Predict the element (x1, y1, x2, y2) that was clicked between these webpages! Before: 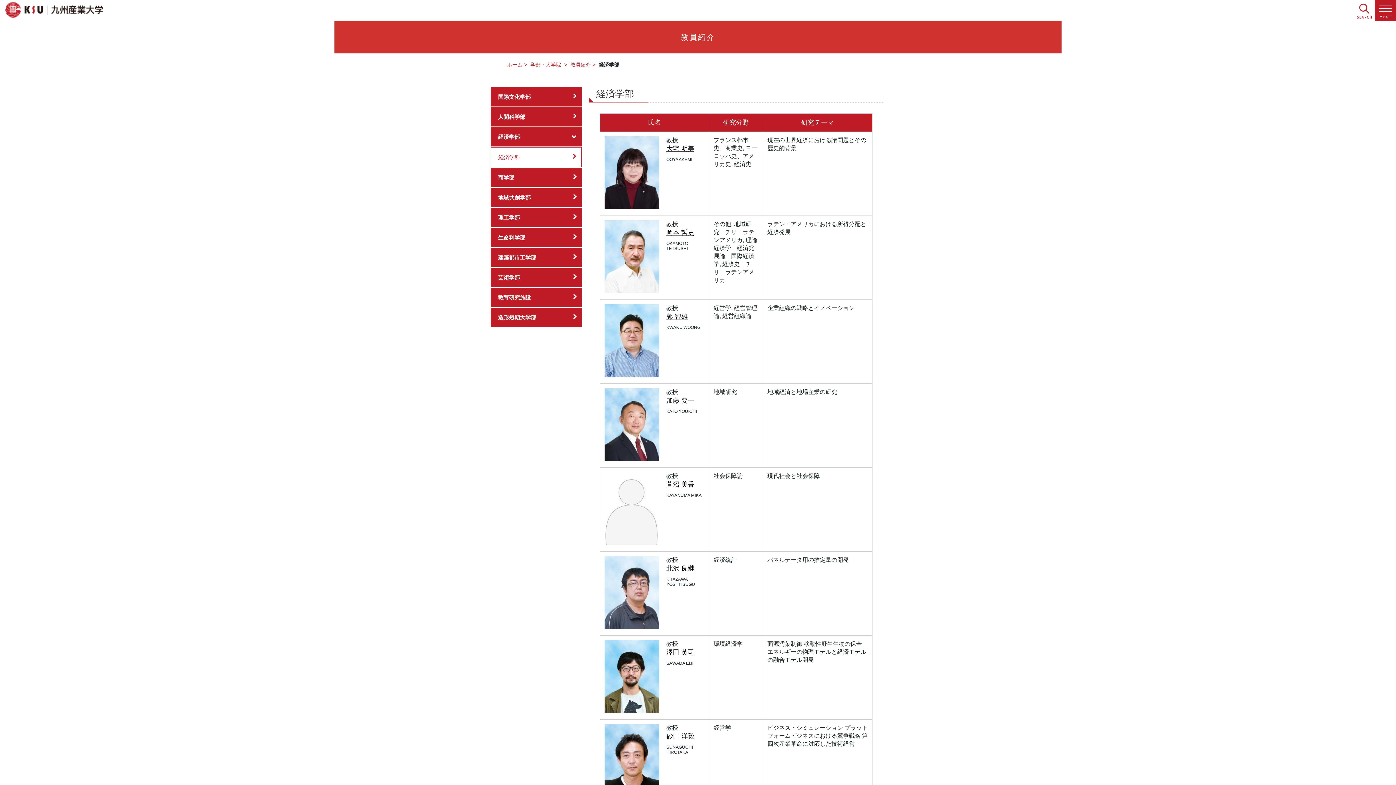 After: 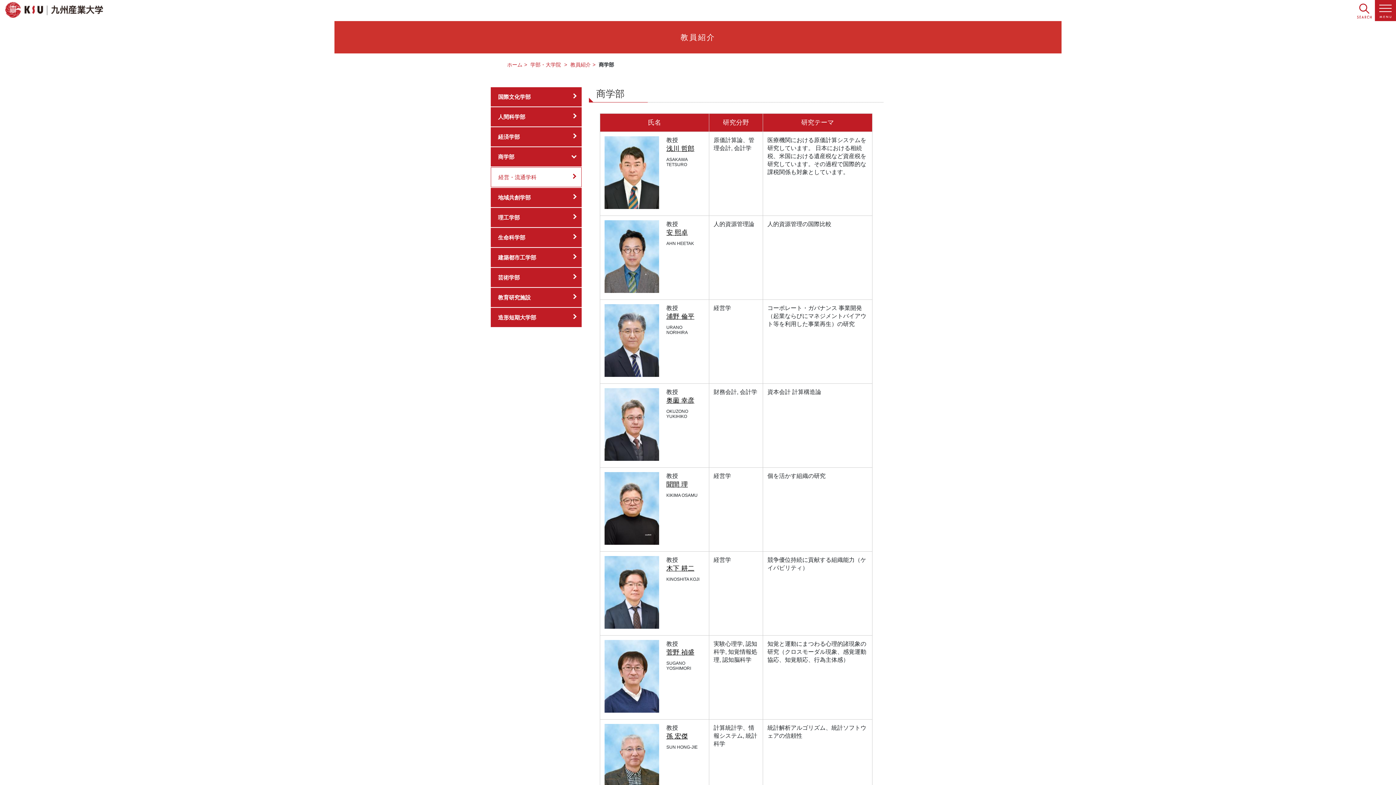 Action: label: 商学部 bbox: (490, 168, 581, 187)